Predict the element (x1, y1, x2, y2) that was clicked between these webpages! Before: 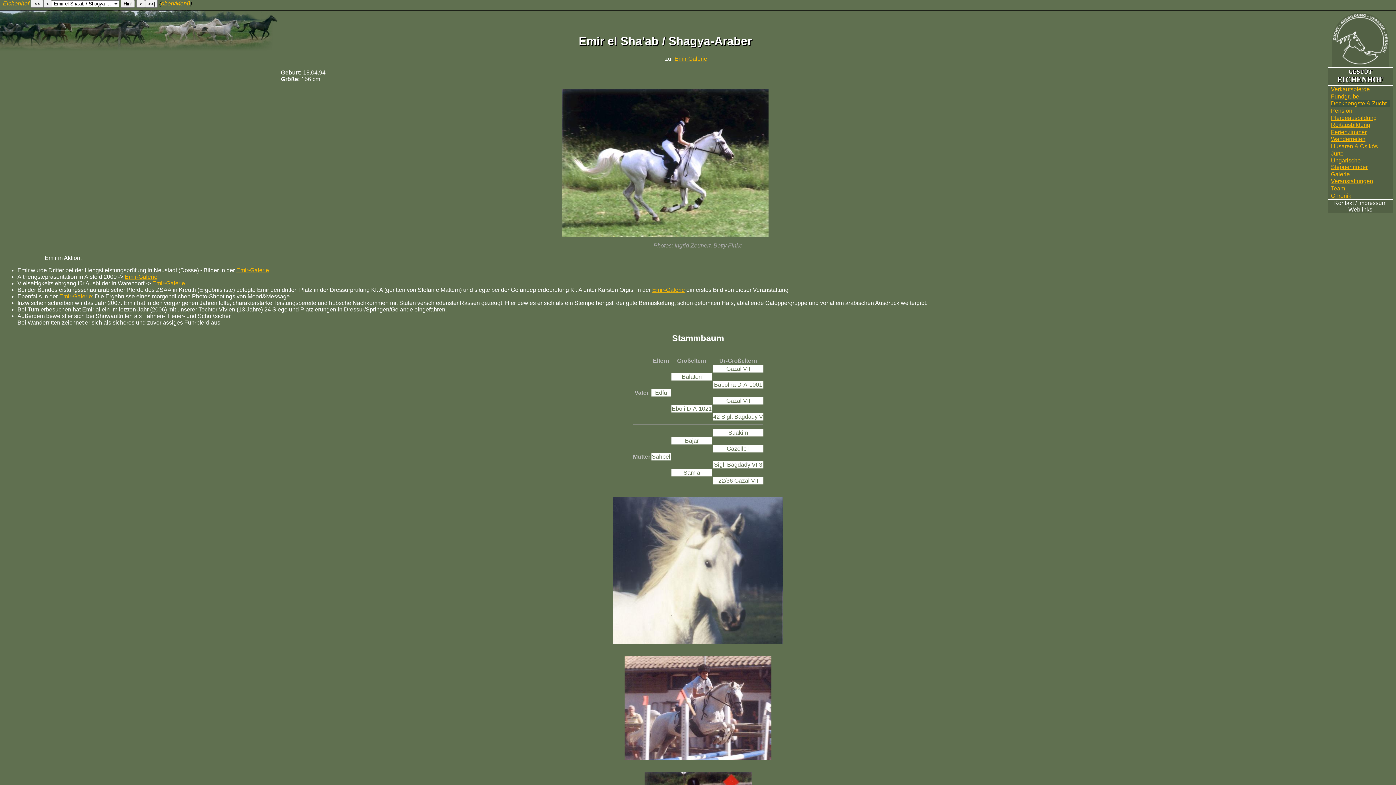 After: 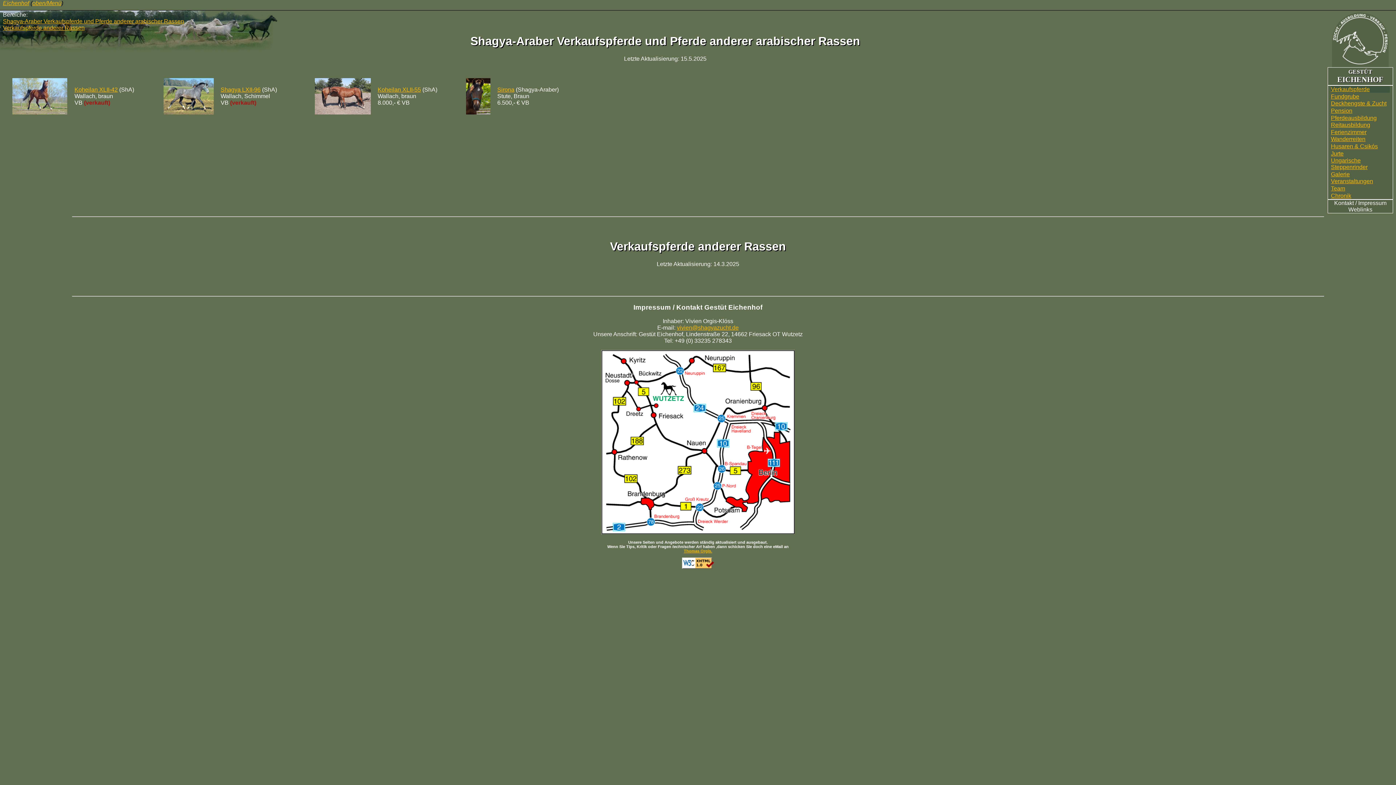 Action: bbox: (1331, 86, 1370, 92) label: Verkaufspferde